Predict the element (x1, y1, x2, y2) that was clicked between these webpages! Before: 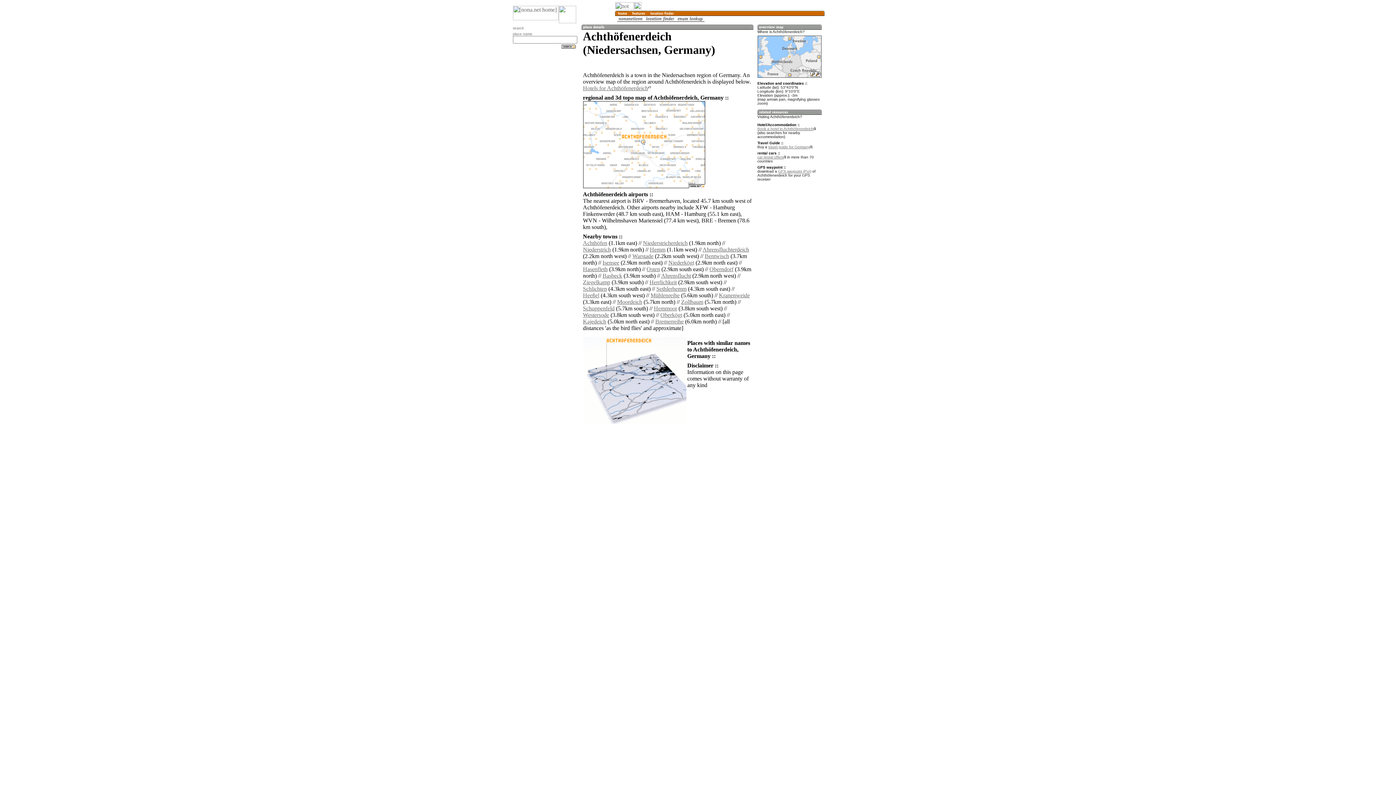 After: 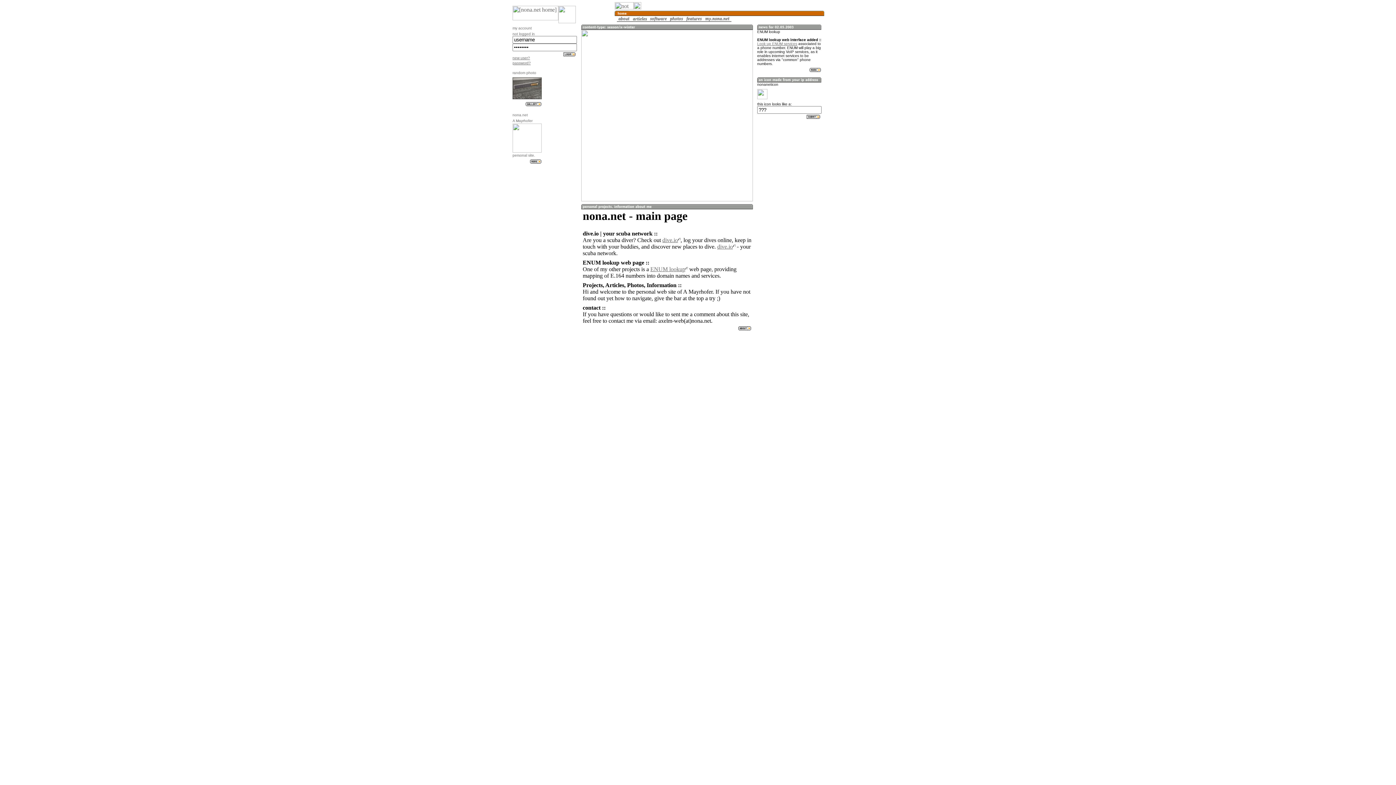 Action: bbox: (616, 10, 628, 17)